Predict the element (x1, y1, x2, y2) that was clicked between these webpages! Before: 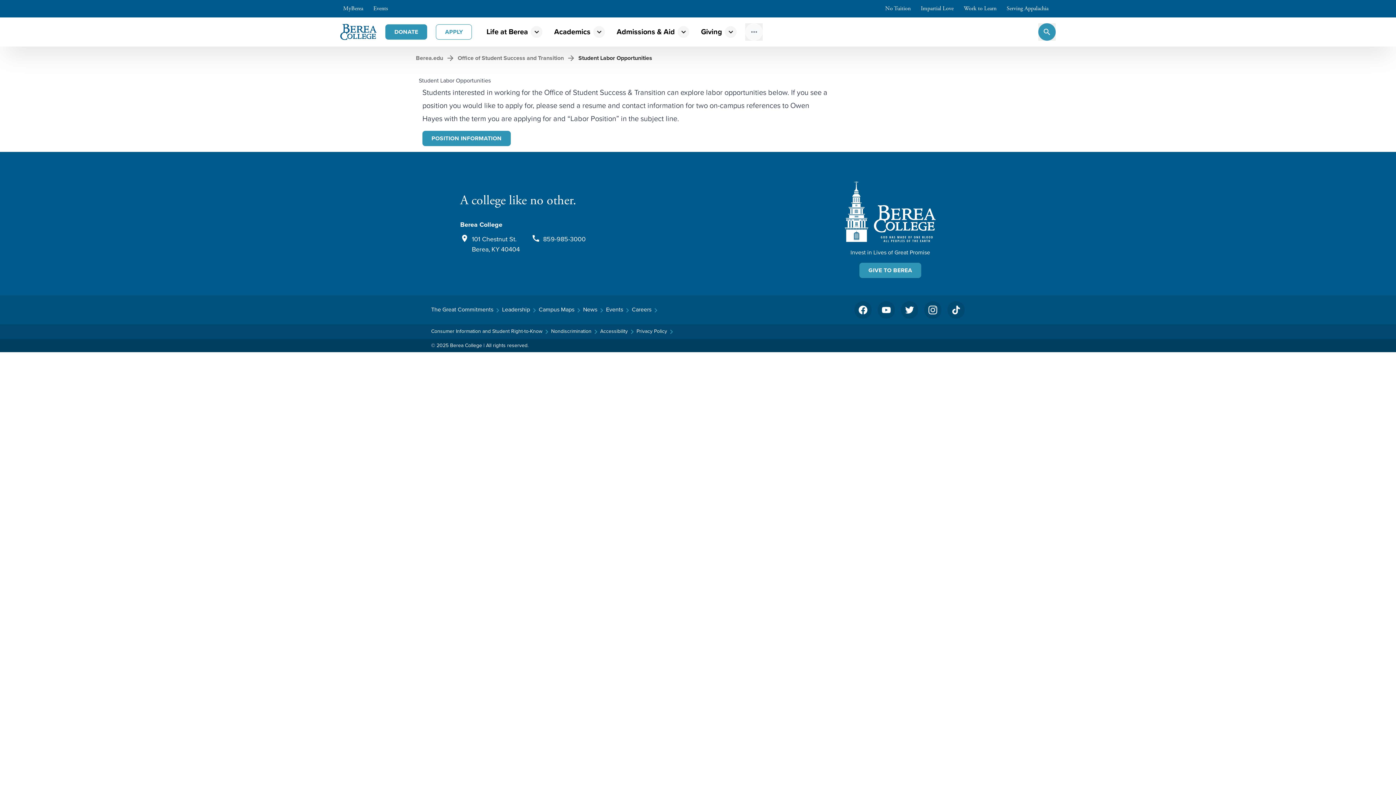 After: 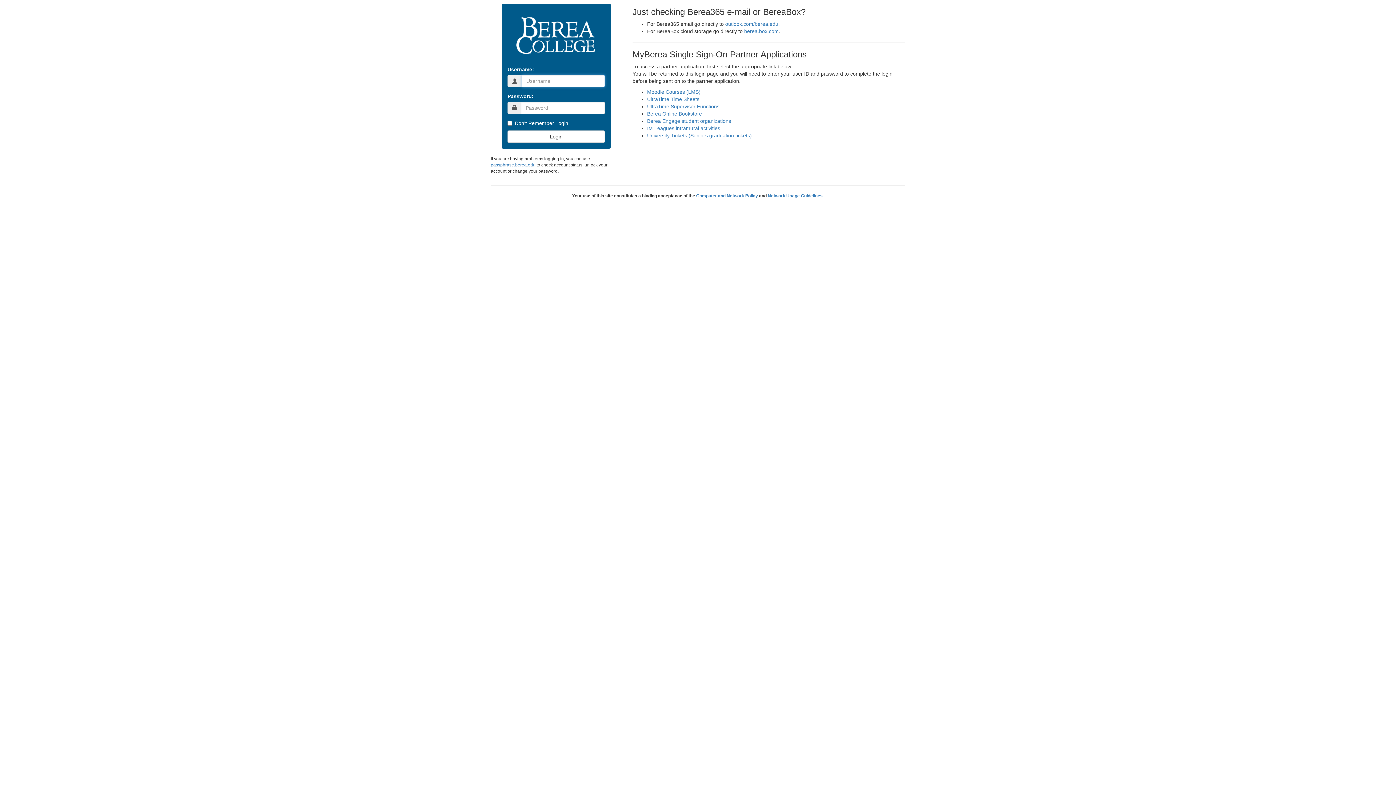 Action: label: MyBerea bbox: (340, 2, 370, 14)